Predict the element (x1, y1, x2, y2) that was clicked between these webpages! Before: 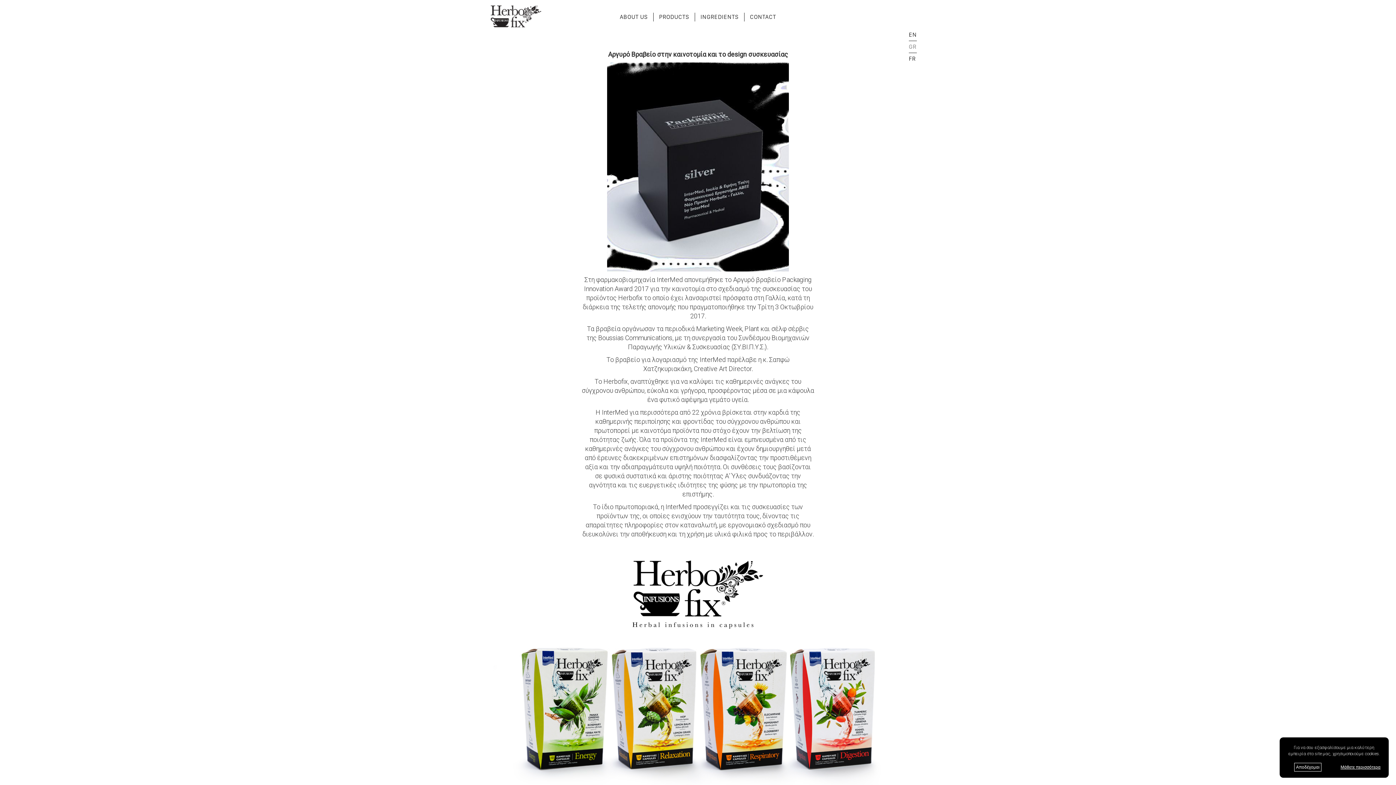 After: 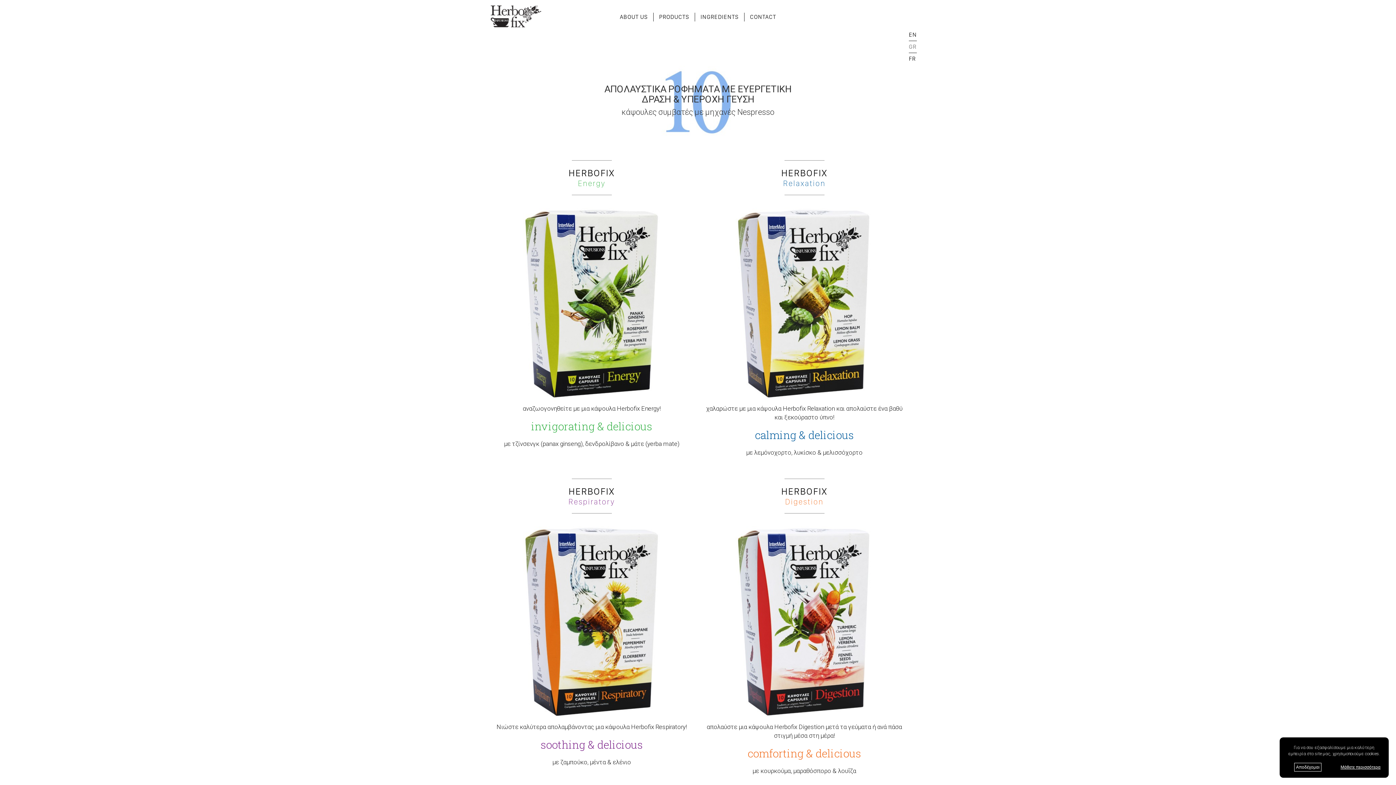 Action: bbox: (653, 12, 694, 21) label: PRODUCTS